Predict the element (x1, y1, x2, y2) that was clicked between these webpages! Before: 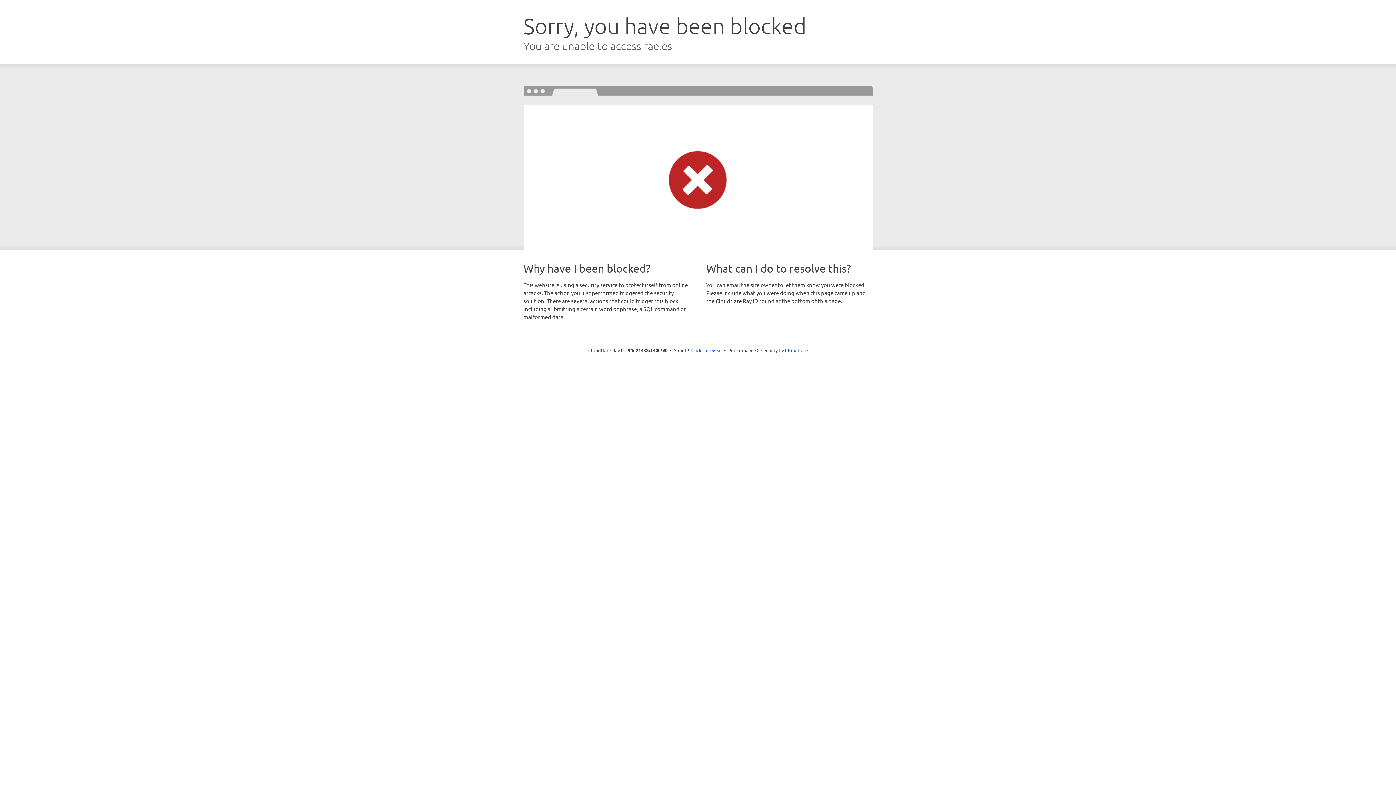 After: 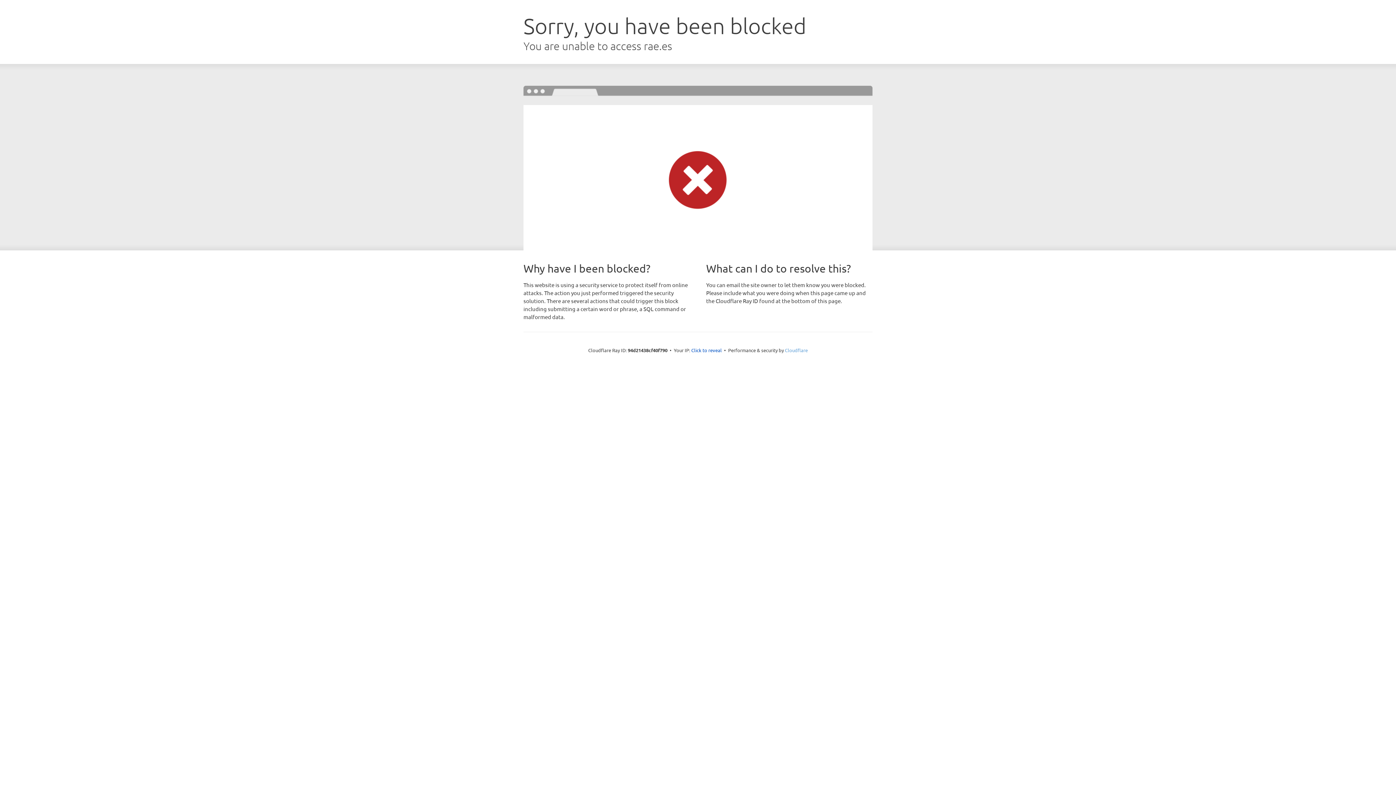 Action: label: Cloudflare bbox: (785, 347, 808, 353)